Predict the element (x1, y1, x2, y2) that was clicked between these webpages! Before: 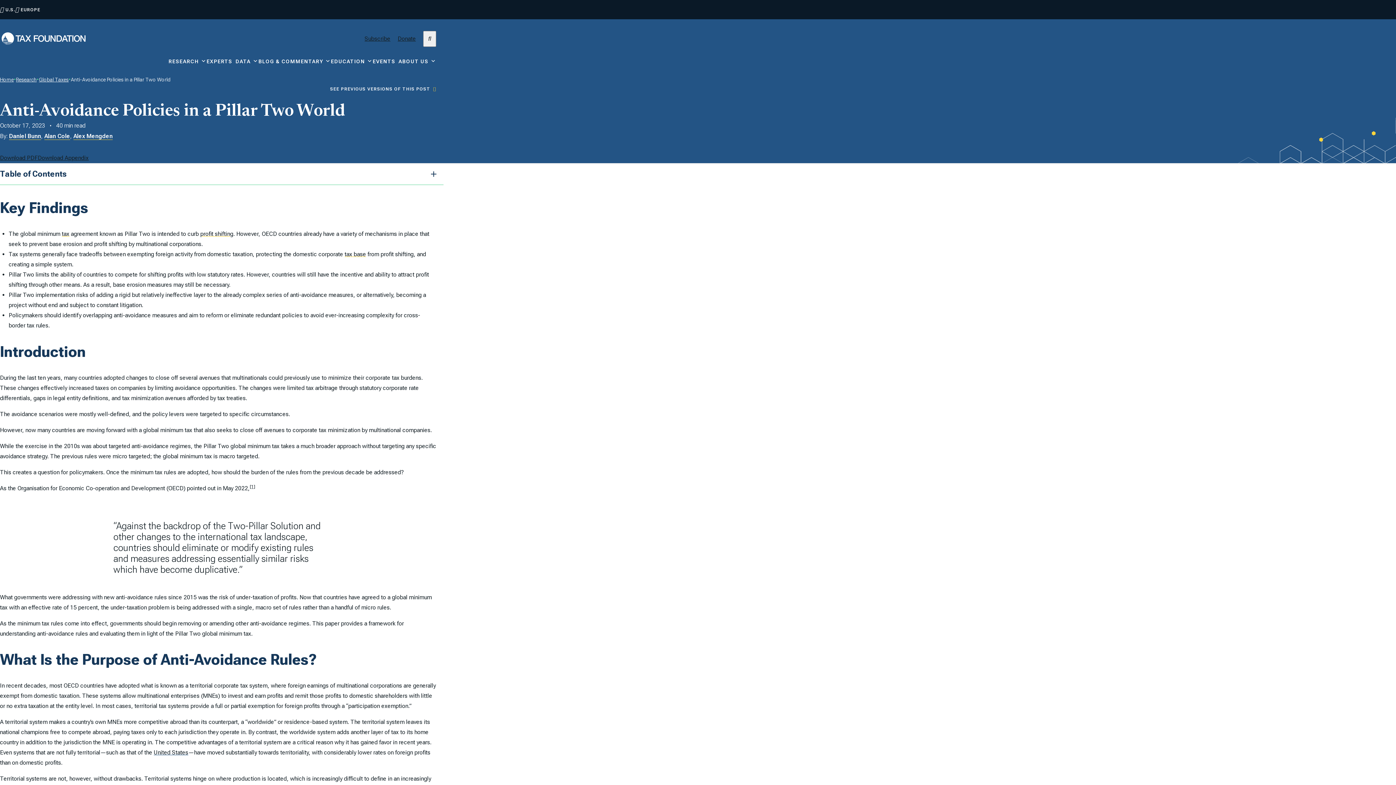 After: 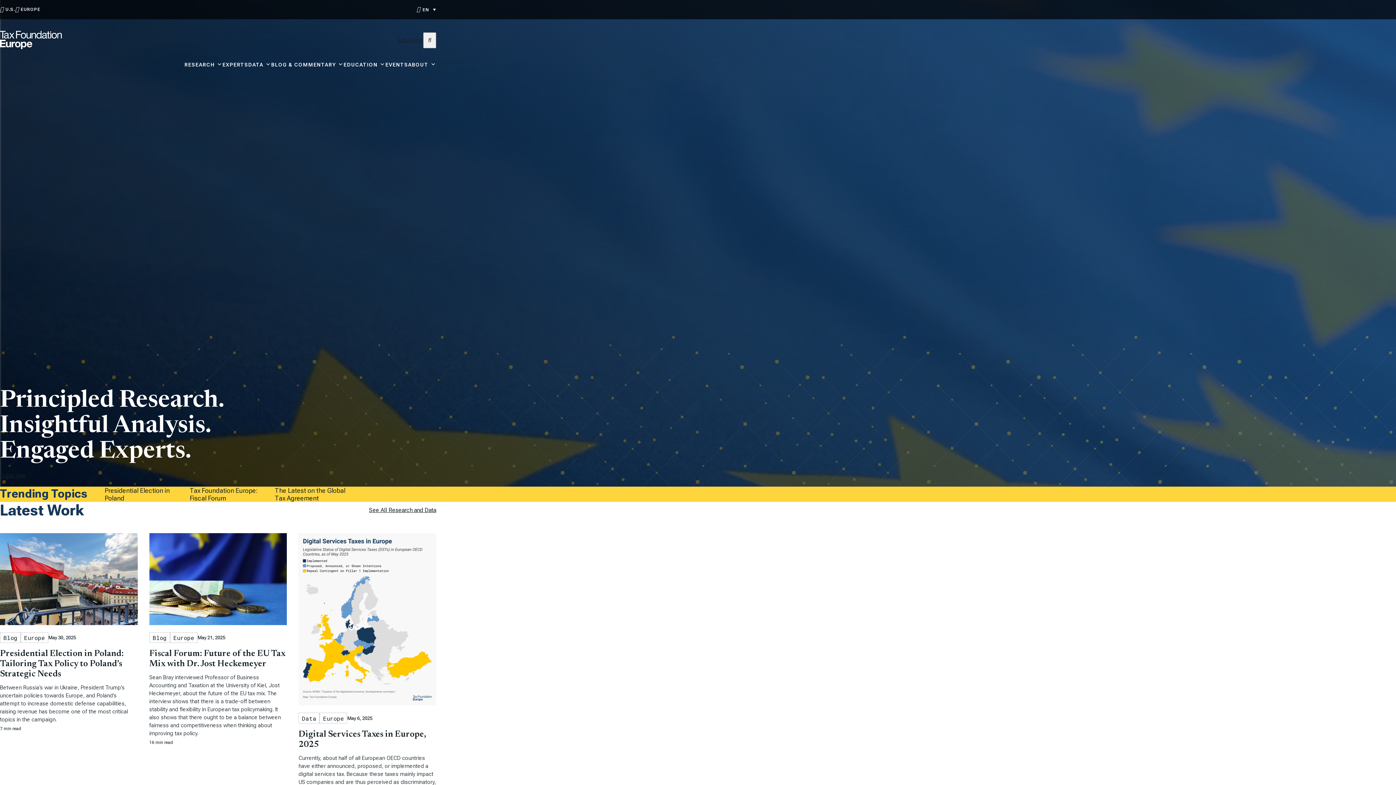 Action: bbox: (20, 7, 40, 12) label: EUROPE